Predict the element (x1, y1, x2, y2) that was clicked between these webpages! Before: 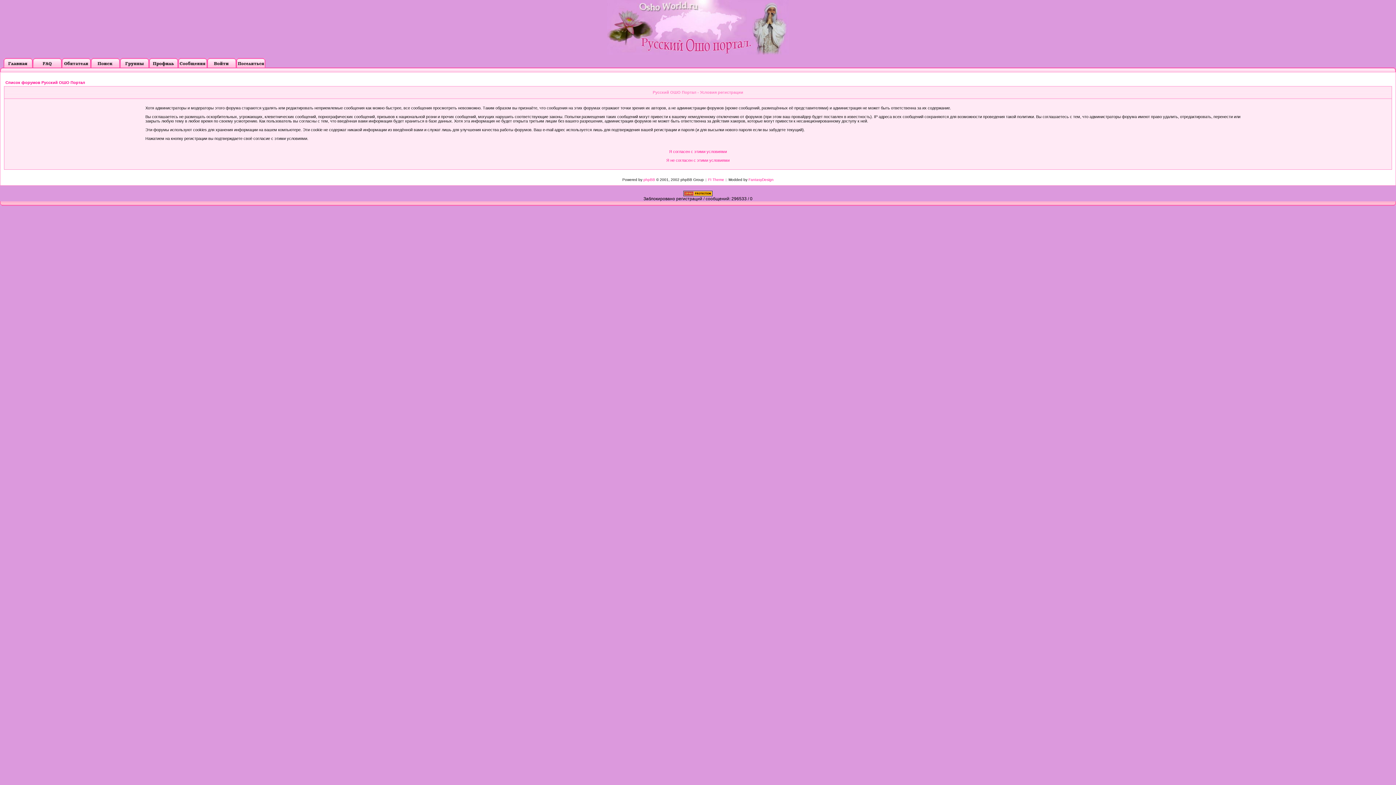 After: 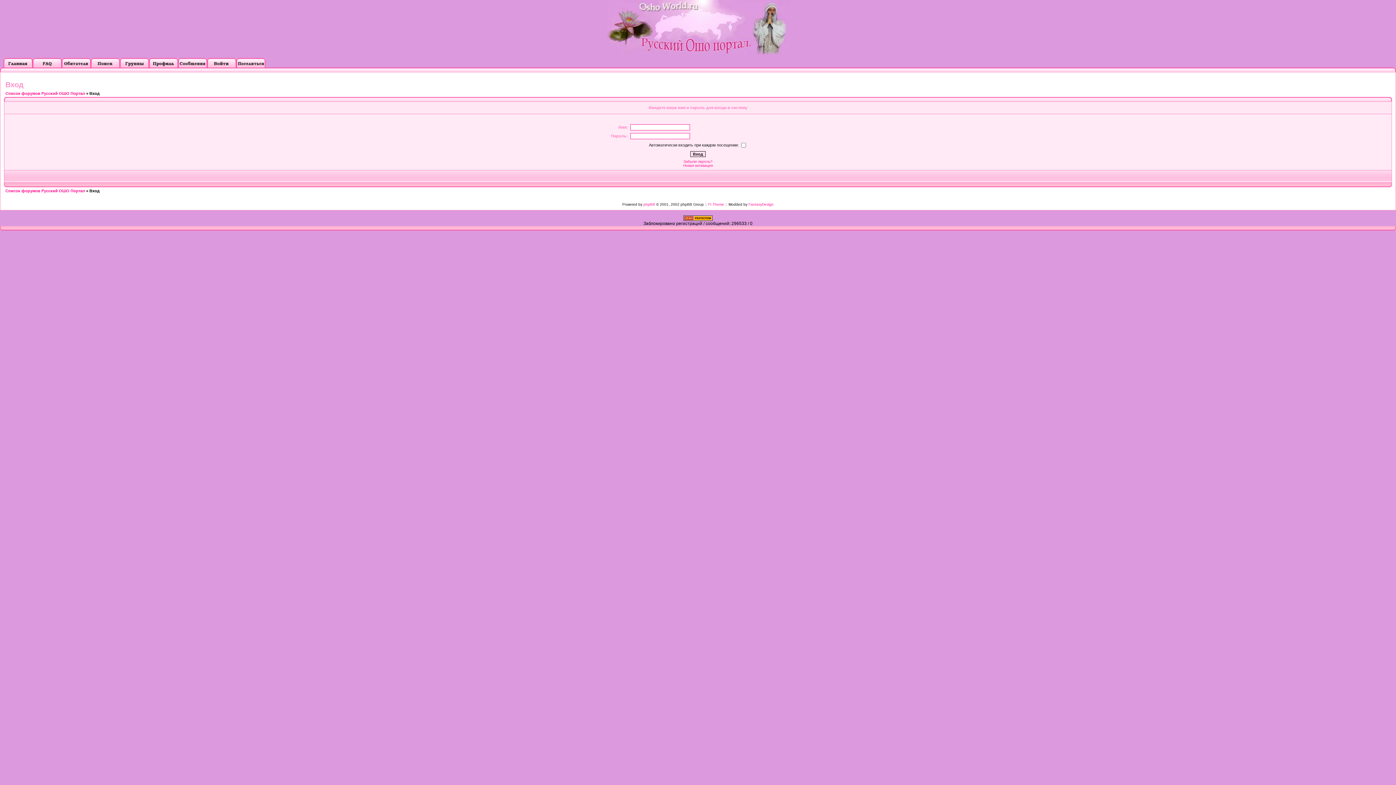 Action: bbox: (207, 63, 236, 68)